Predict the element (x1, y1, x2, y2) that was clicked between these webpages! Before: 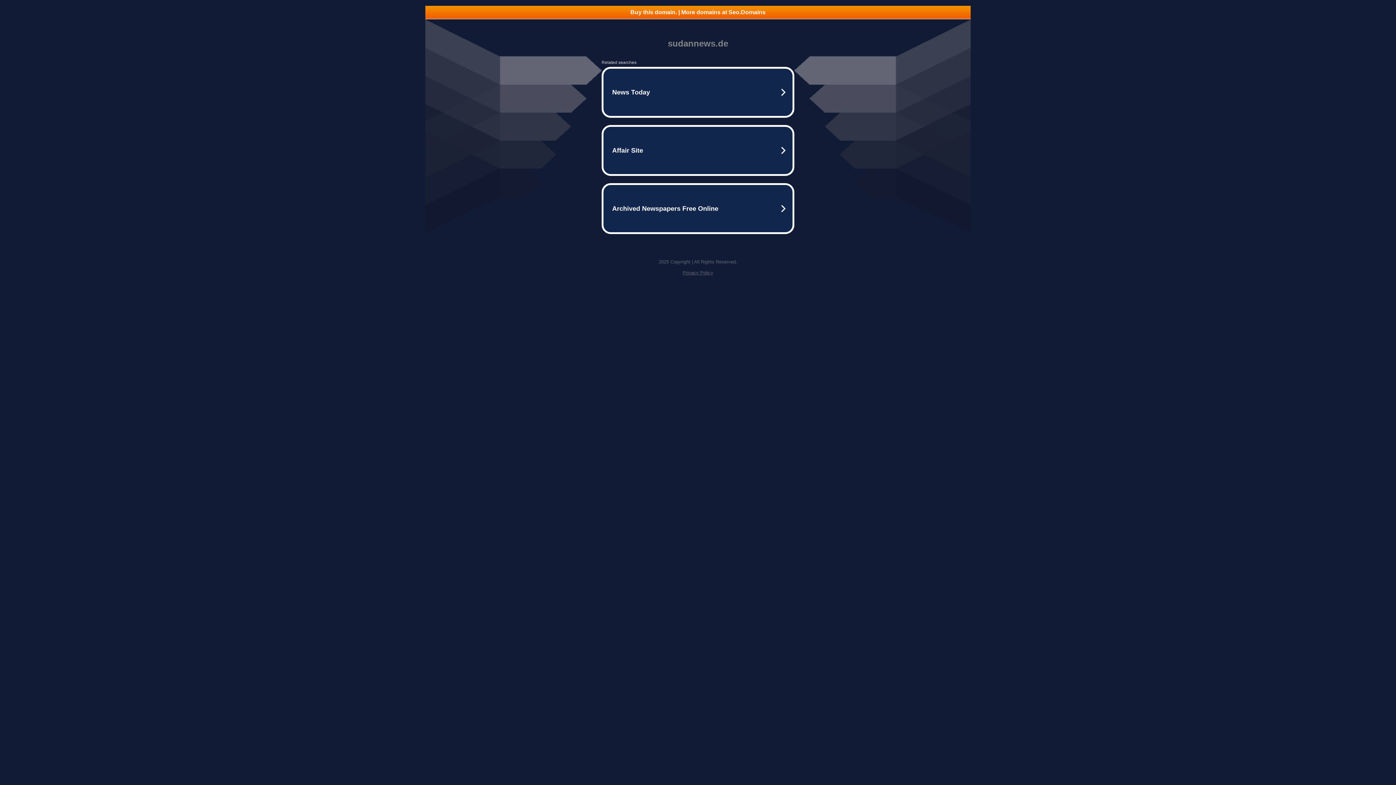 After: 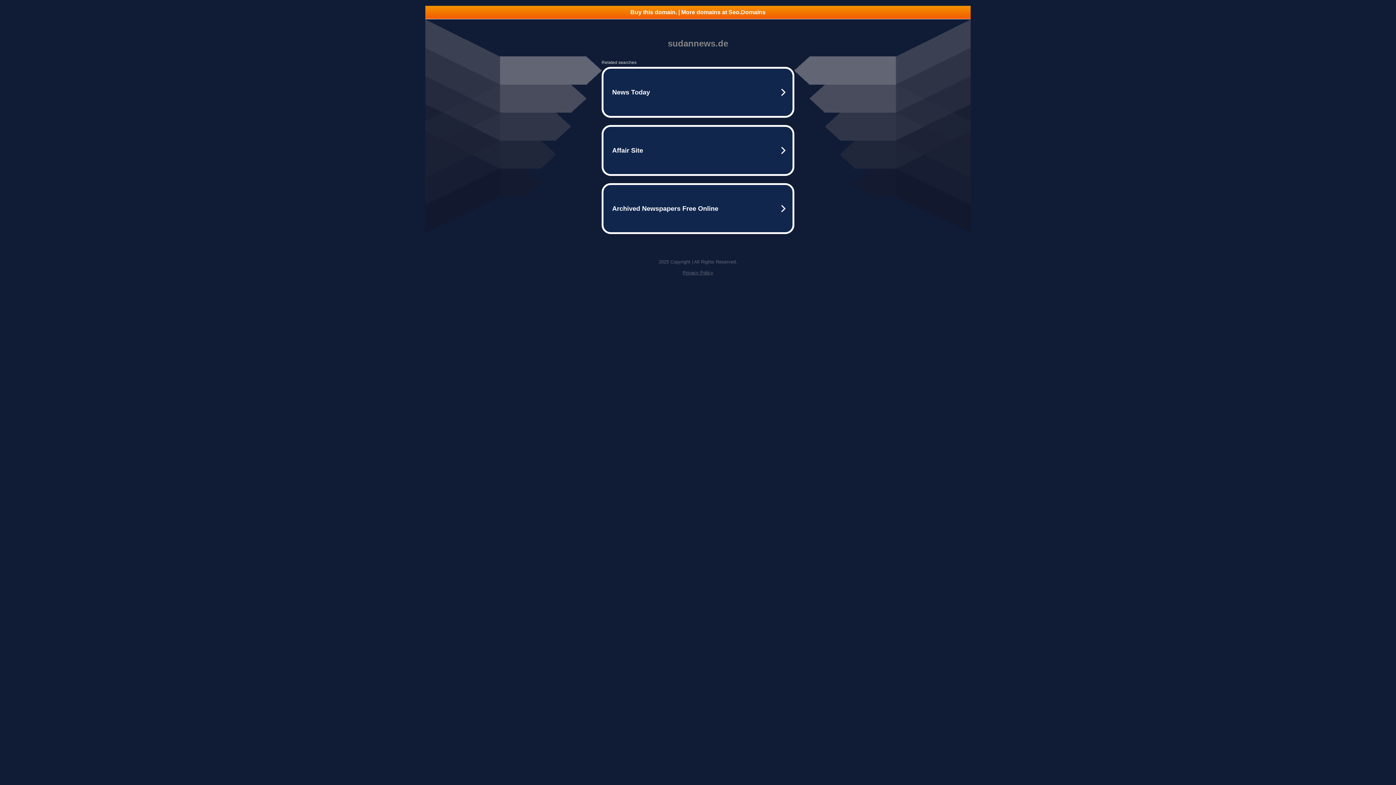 Action: label: Buy this domain. | More domains at Seo.Domains bbox: (425, 5, 970, 18)